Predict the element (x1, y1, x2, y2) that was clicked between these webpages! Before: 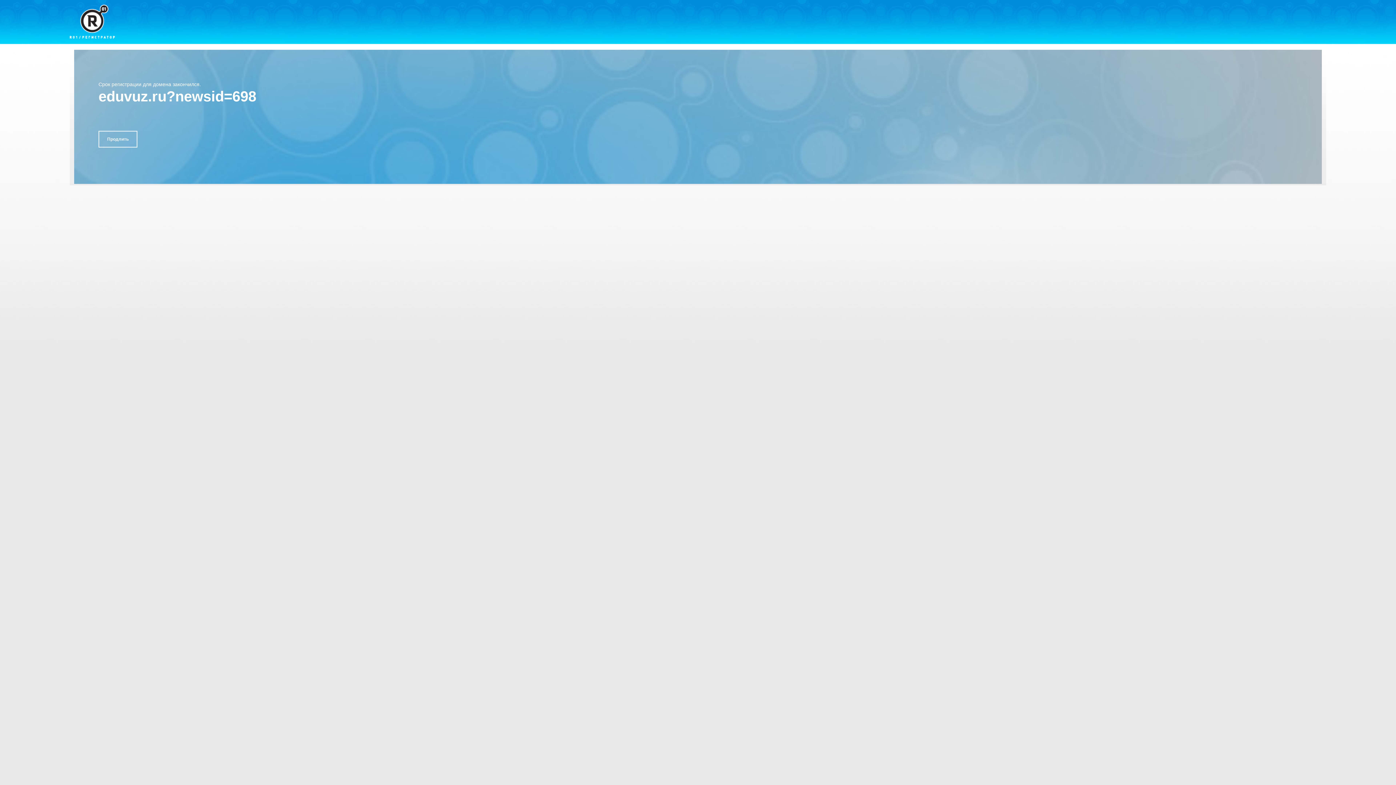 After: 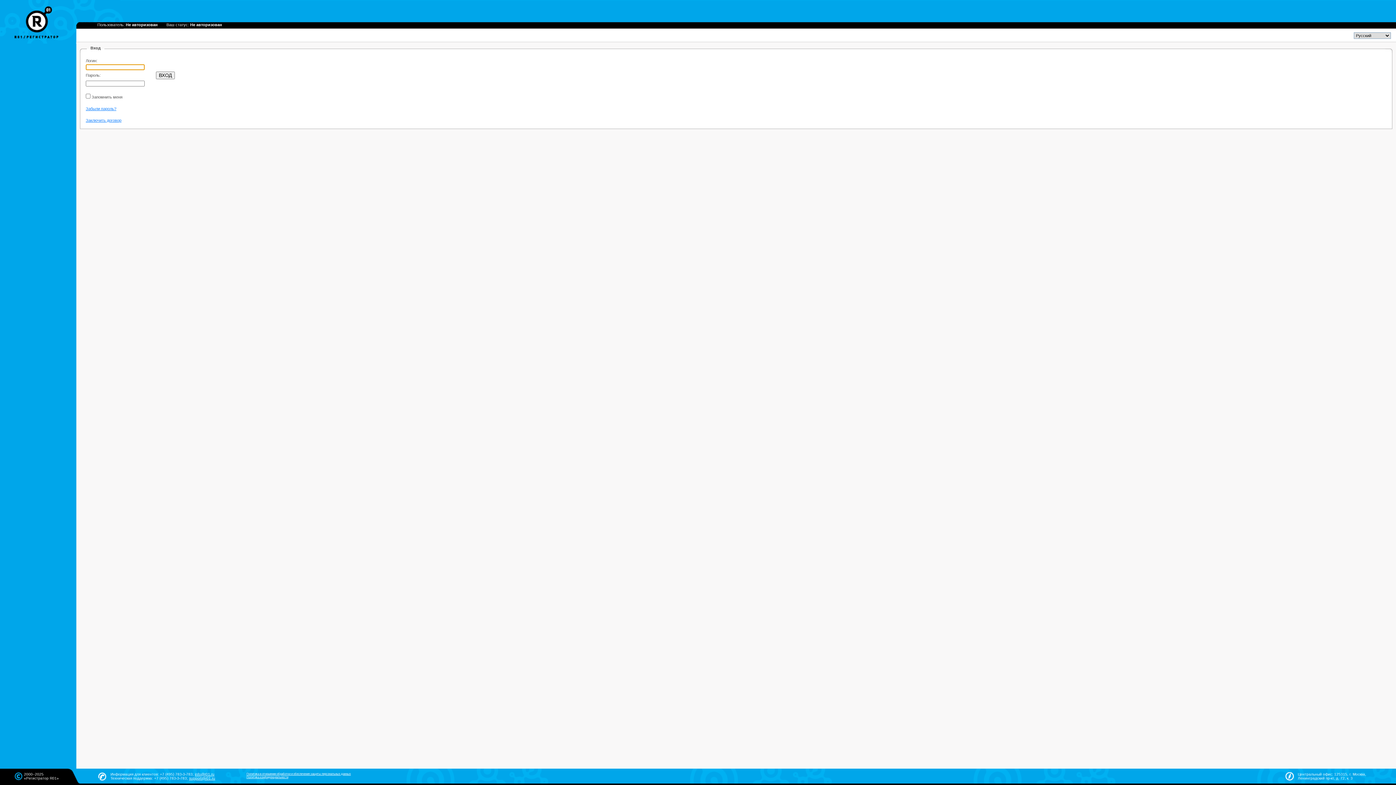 Action: bbox: (98, 130, 137, 147) label: Продлить